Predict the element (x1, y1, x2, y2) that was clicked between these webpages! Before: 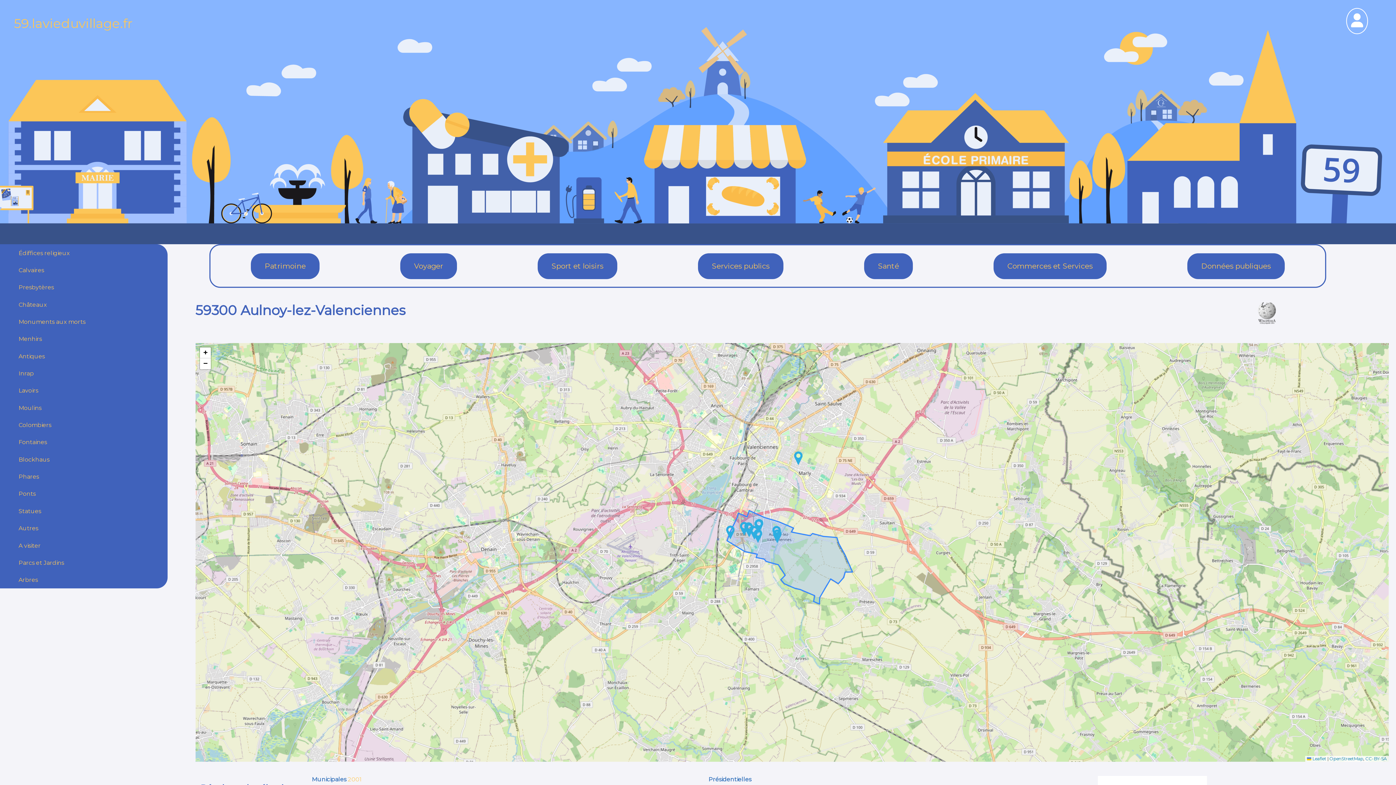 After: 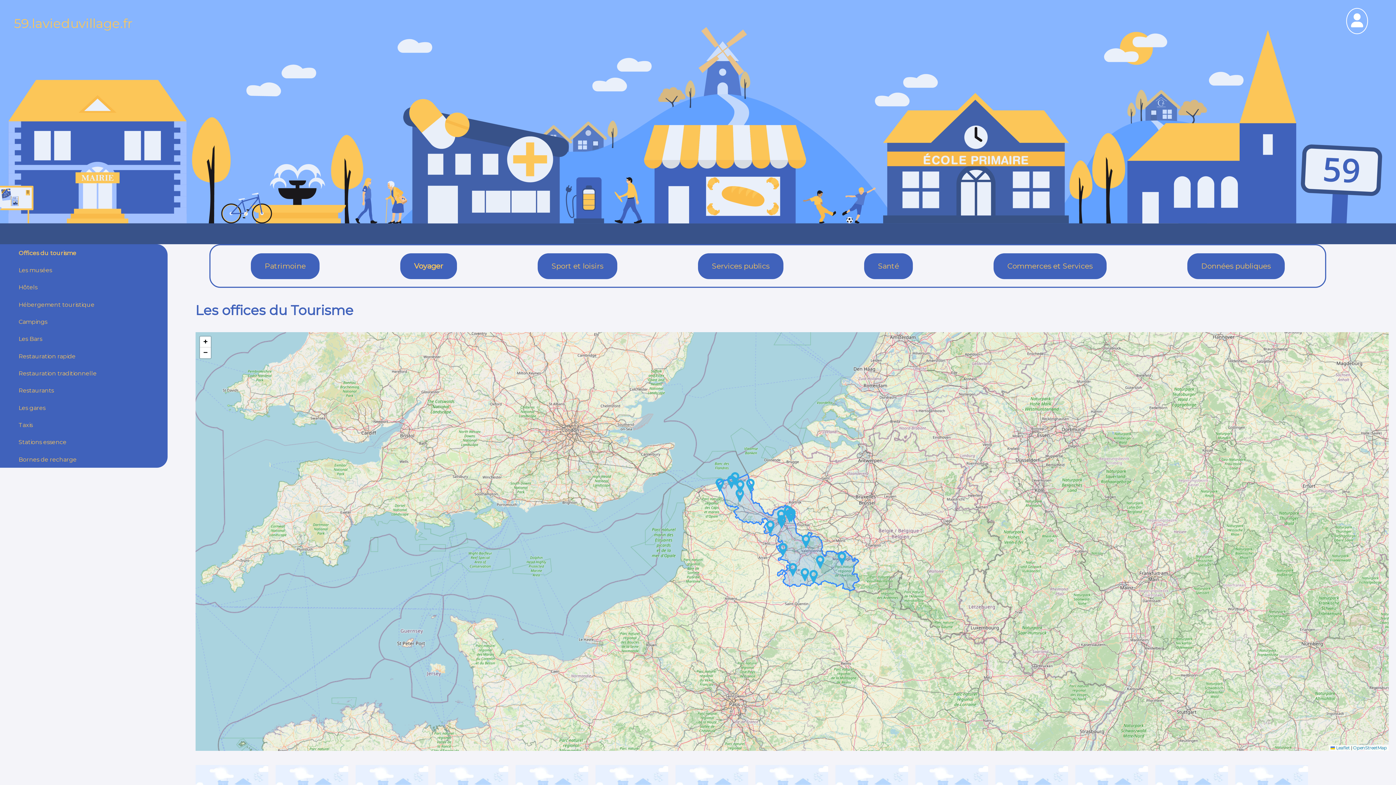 Action: bbox: (414, 261, 443, 270) label: Voyager